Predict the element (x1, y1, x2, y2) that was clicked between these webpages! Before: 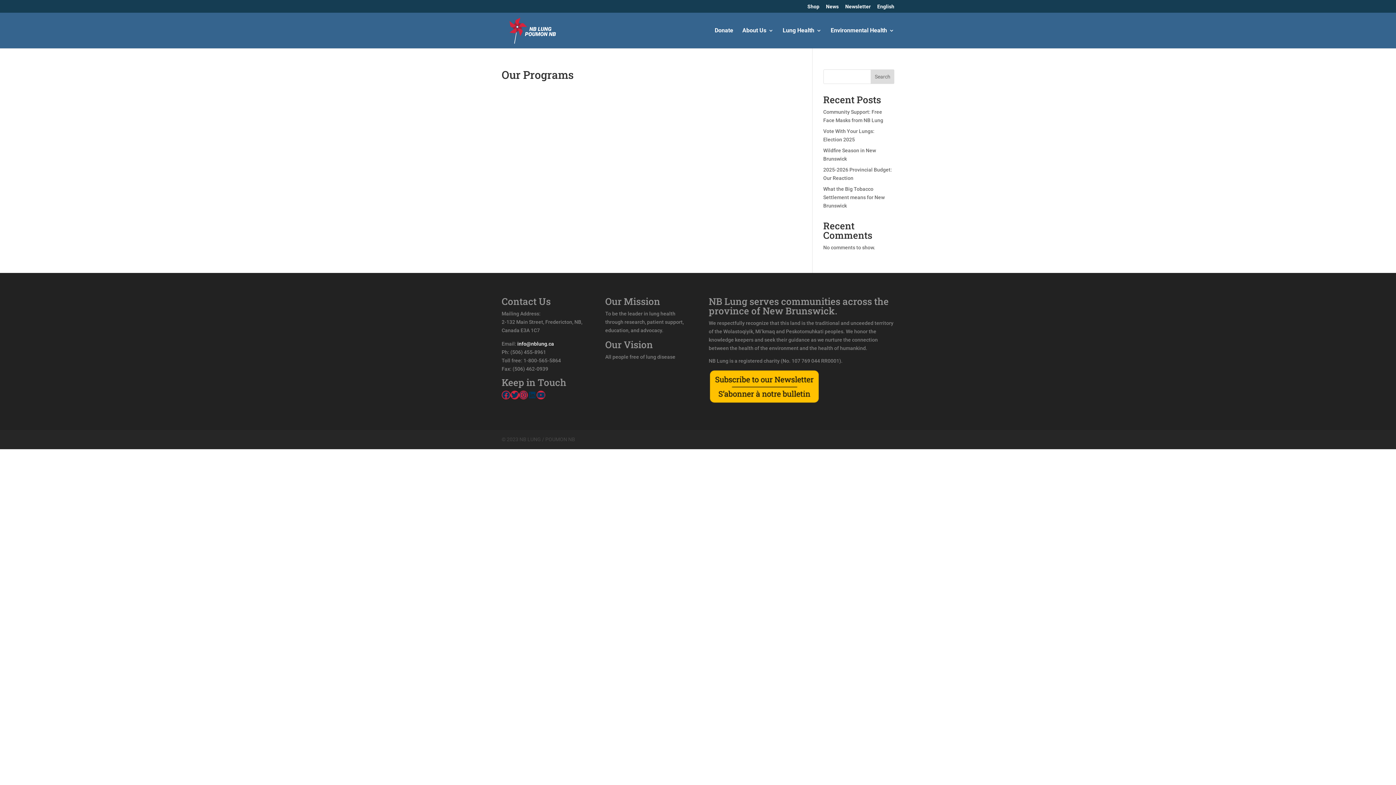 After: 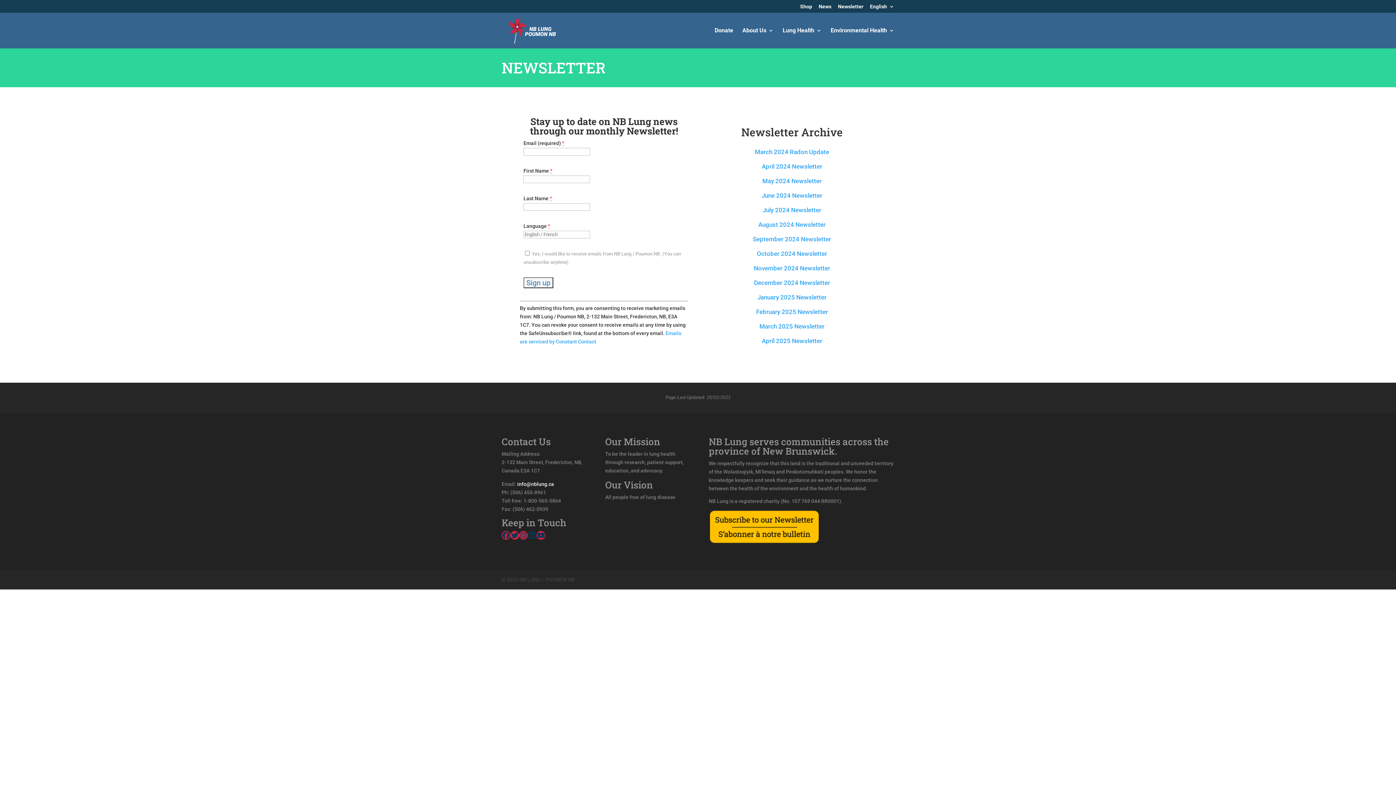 Action: label: Newsletter bbox: (845, 3, 870, 12)